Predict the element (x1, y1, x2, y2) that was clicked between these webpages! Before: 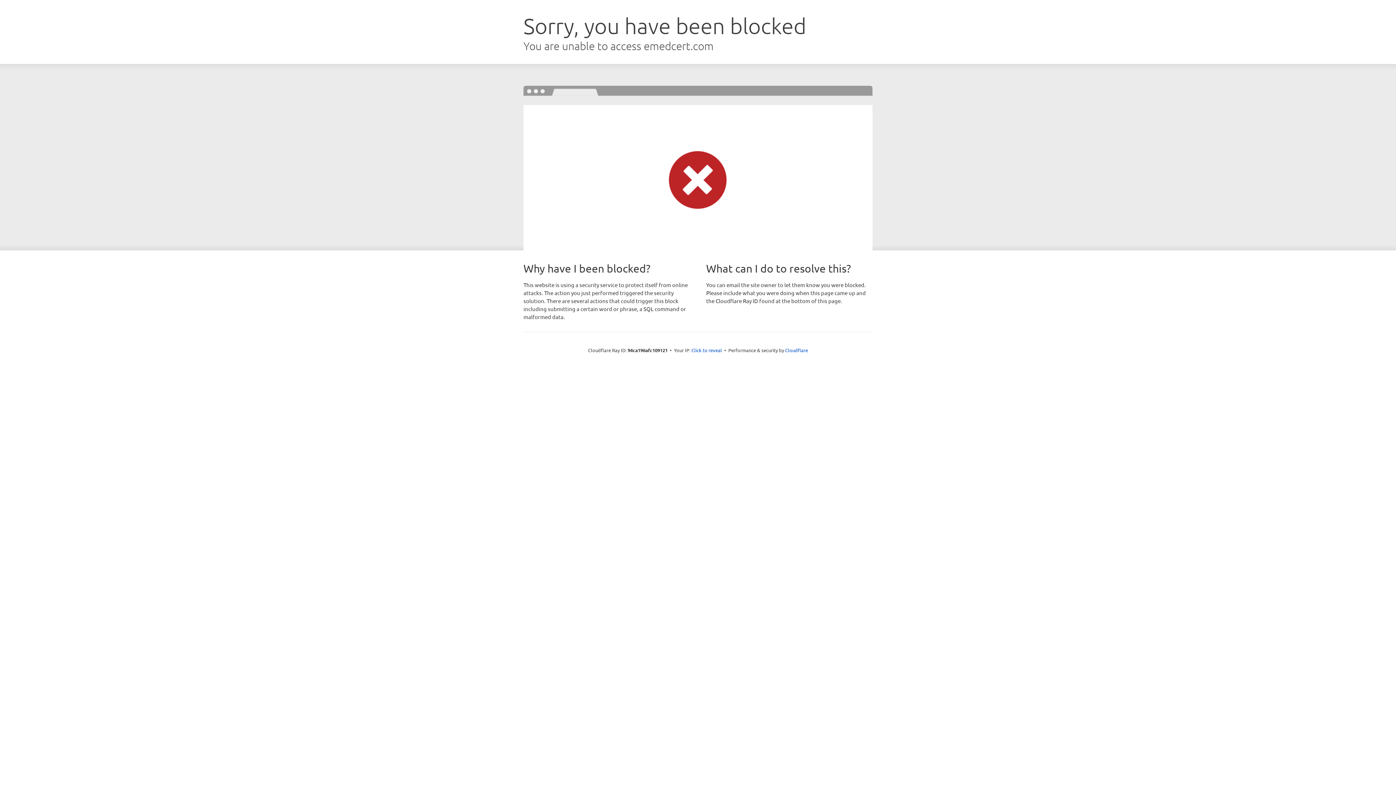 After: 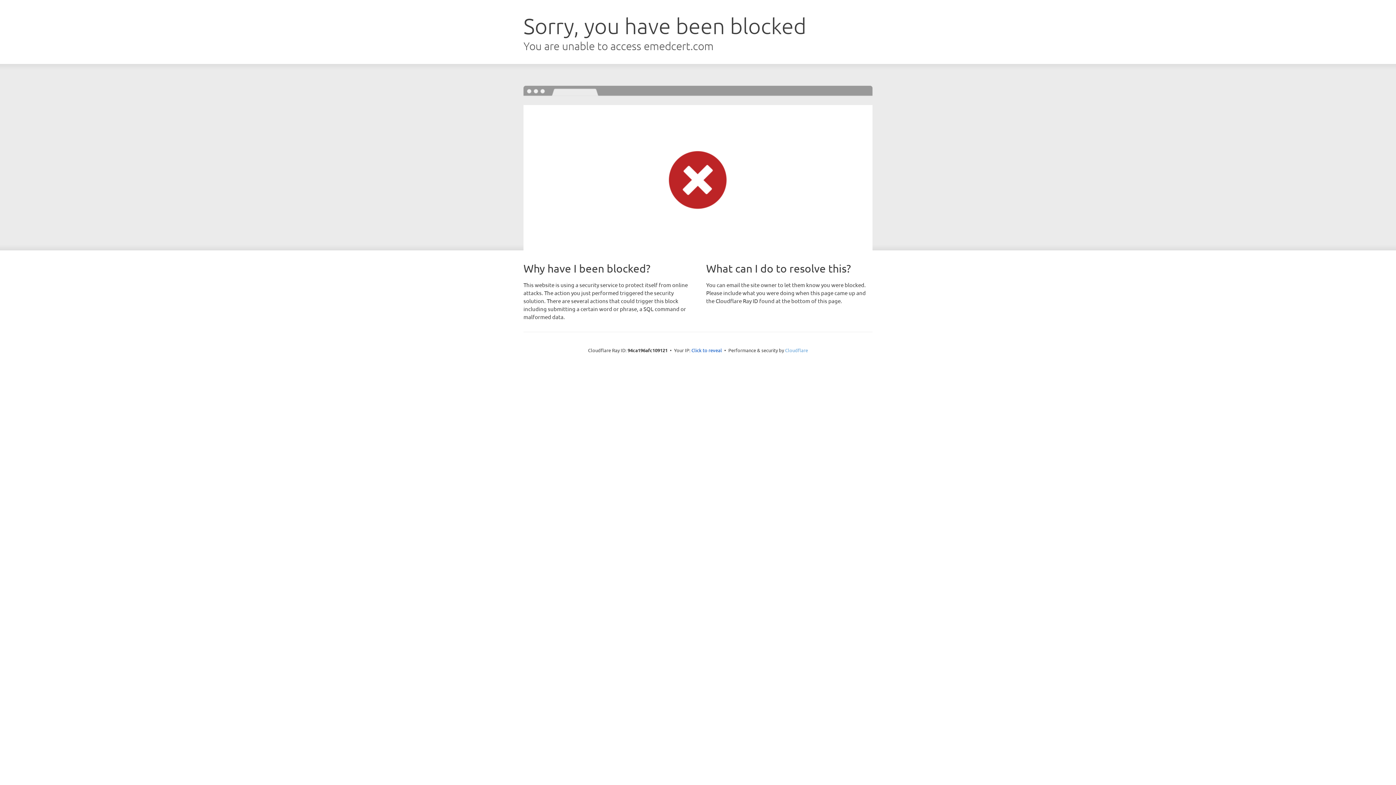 Action: bbox: (785, 347, 808, 353) label: Cloudflare